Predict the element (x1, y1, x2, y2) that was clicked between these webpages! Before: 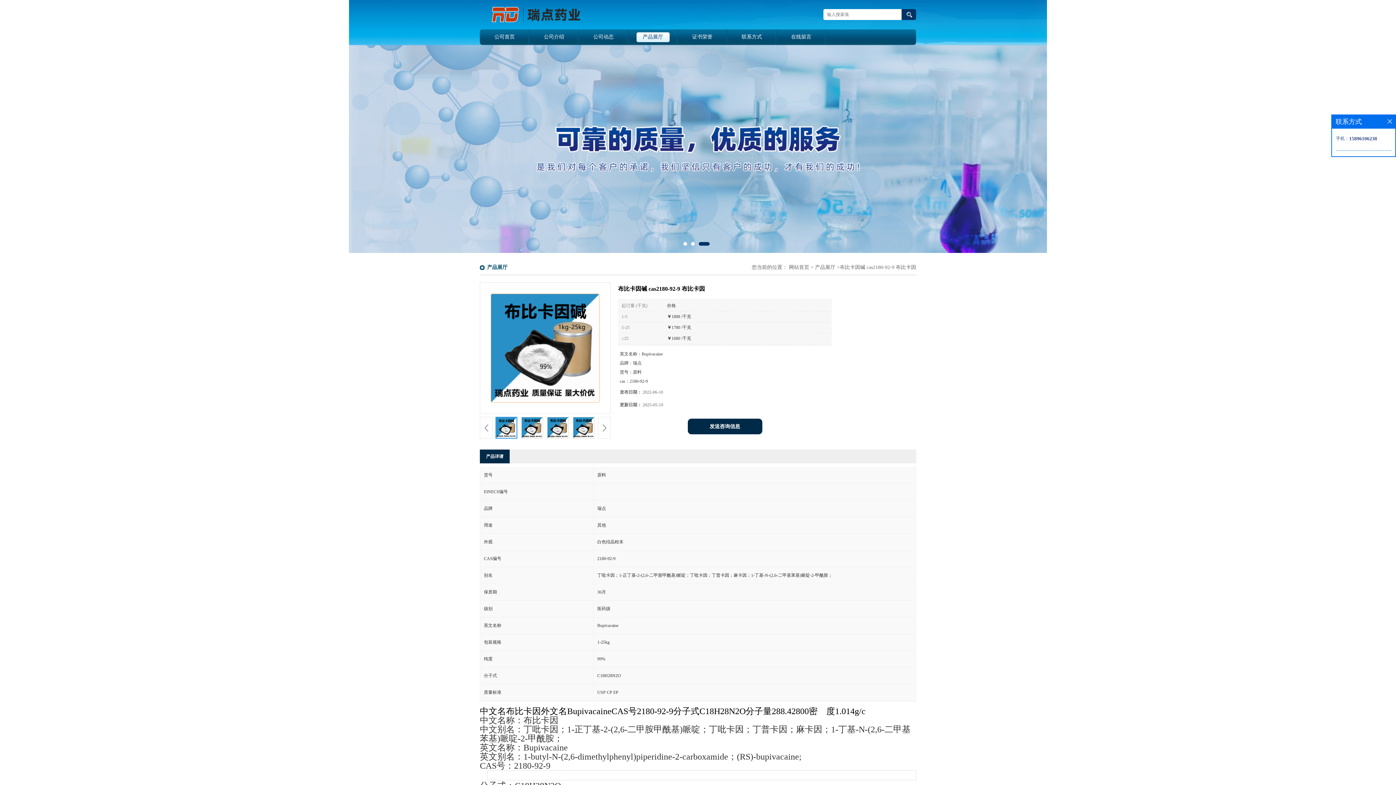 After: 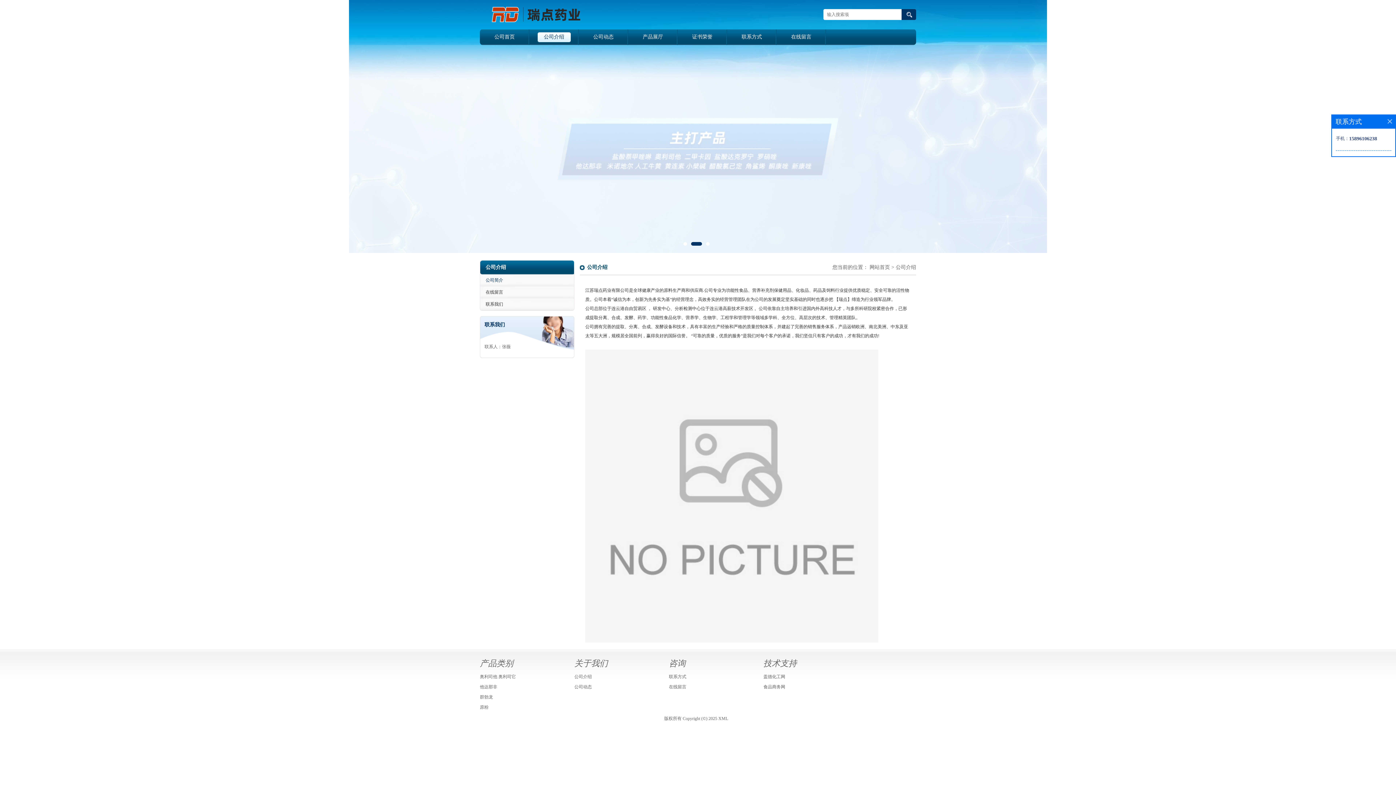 Action: bbox: (529, 29, 578, 45) label: 公司介绍